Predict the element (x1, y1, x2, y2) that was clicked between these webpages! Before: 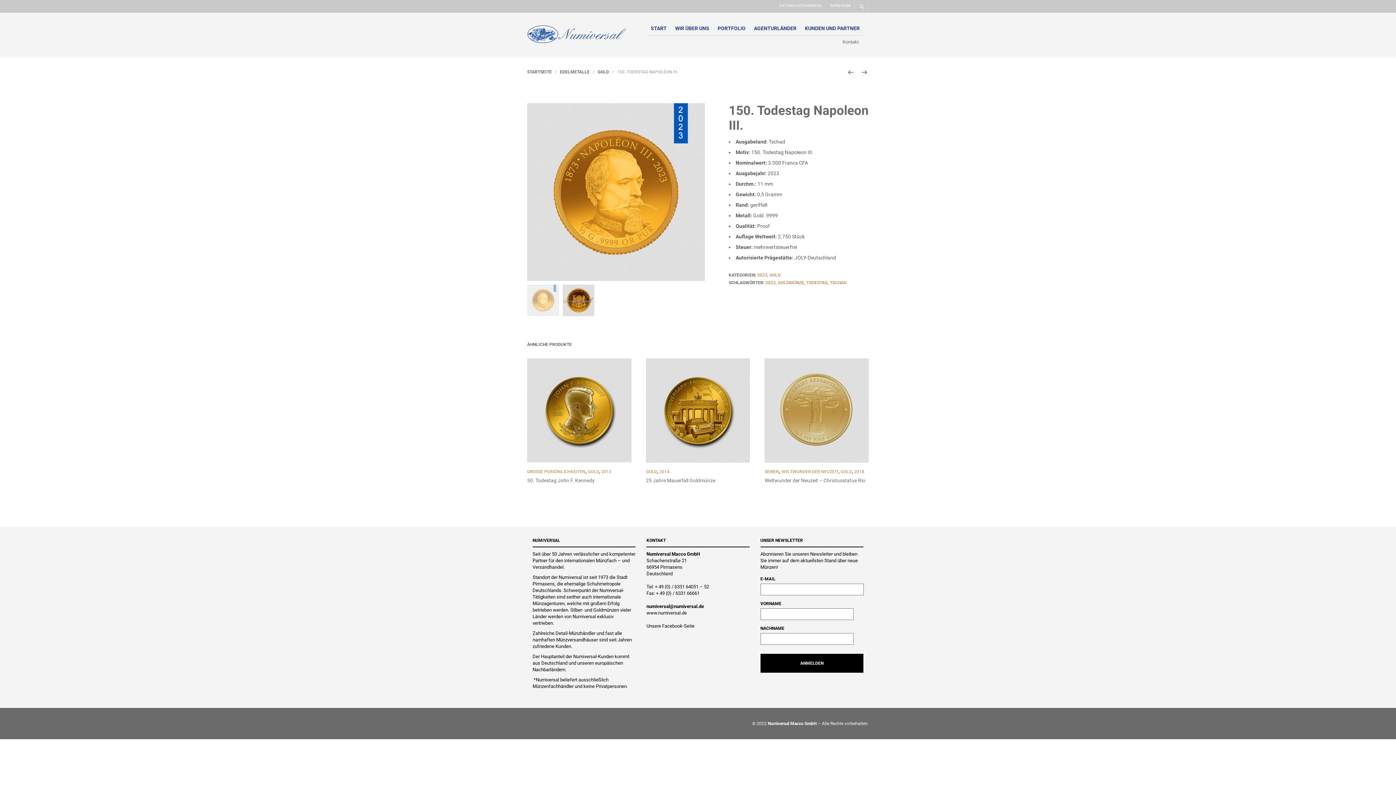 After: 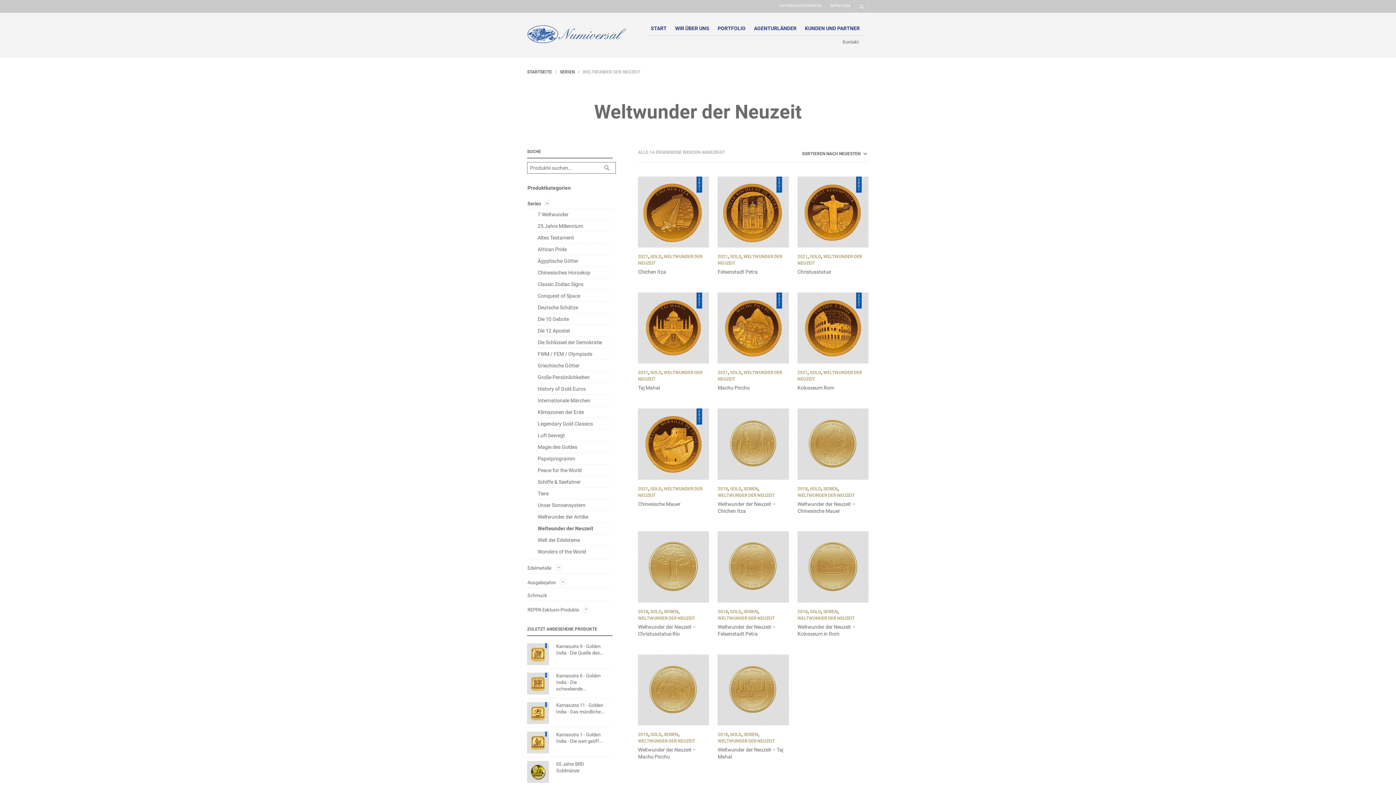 Action: label: WELTWUNDER DER NEUZEIT bbox: (781, 469, 838, 474)